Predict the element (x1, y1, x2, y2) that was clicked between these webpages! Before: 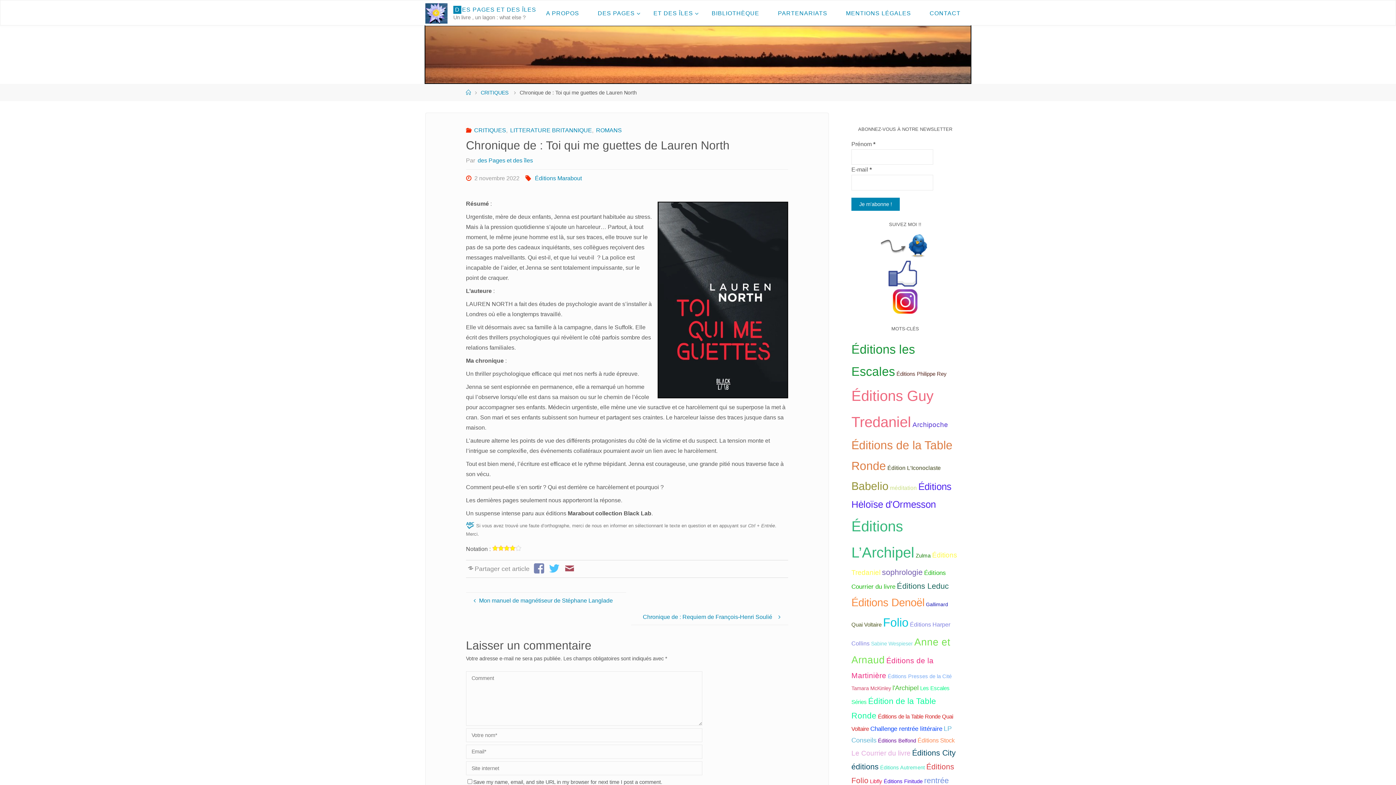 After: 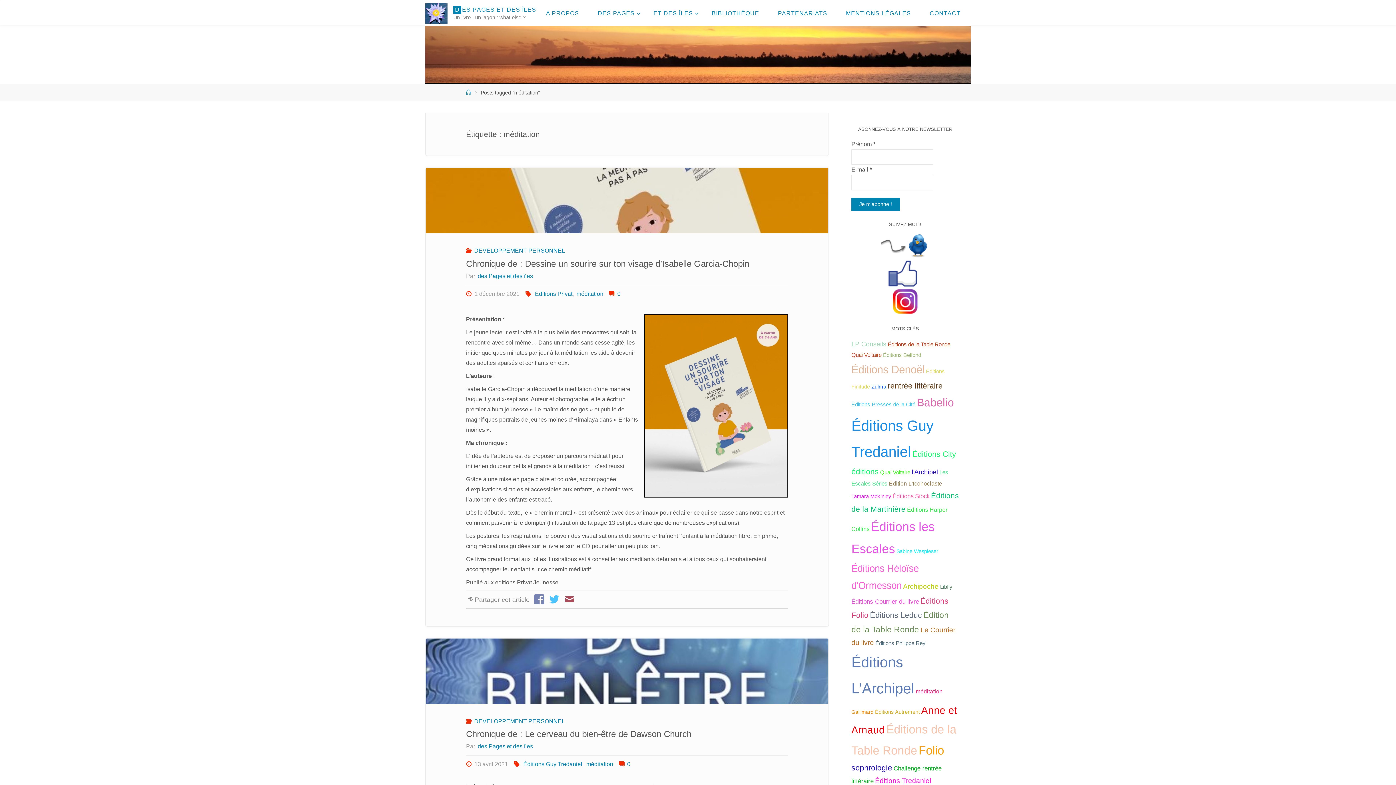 Action: bbox: (890, 485, 917, 491) label: méditation